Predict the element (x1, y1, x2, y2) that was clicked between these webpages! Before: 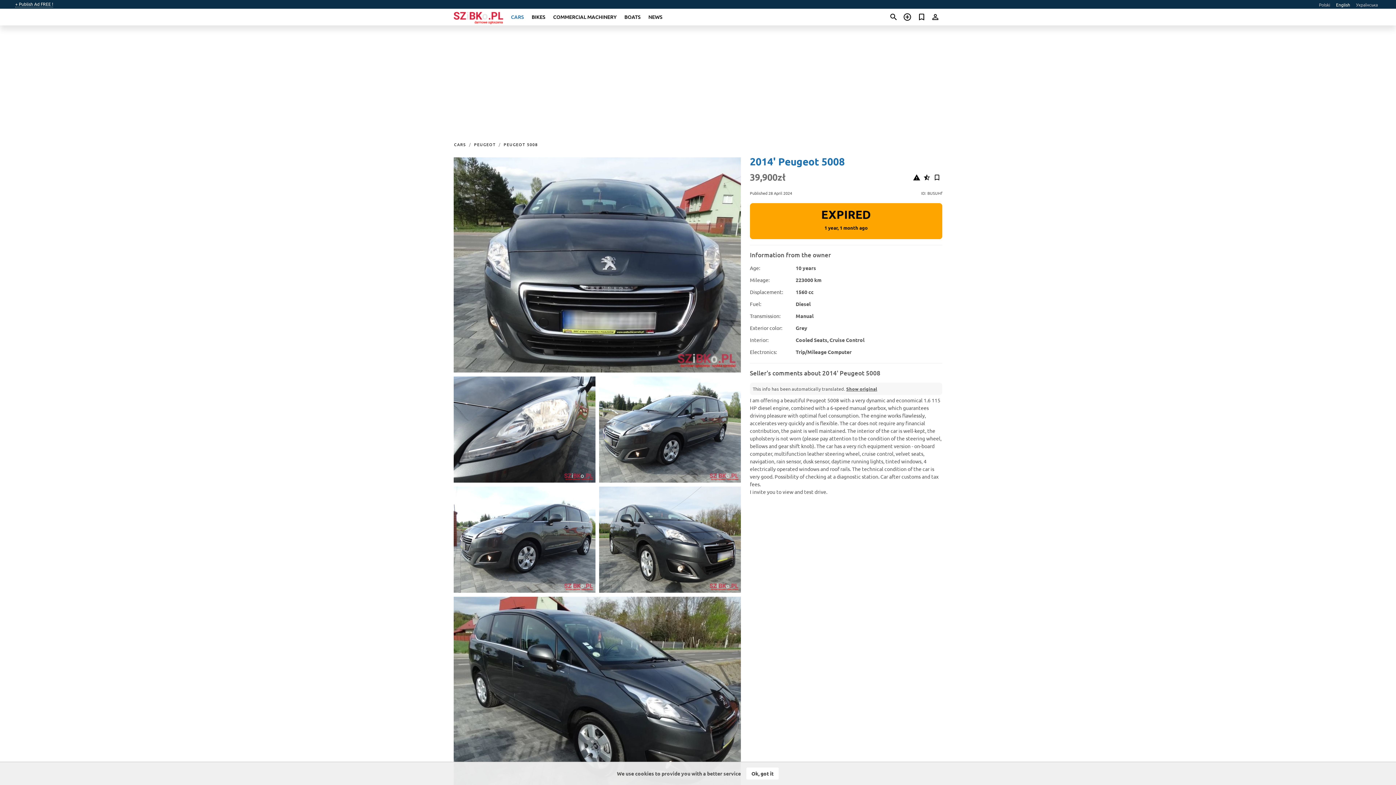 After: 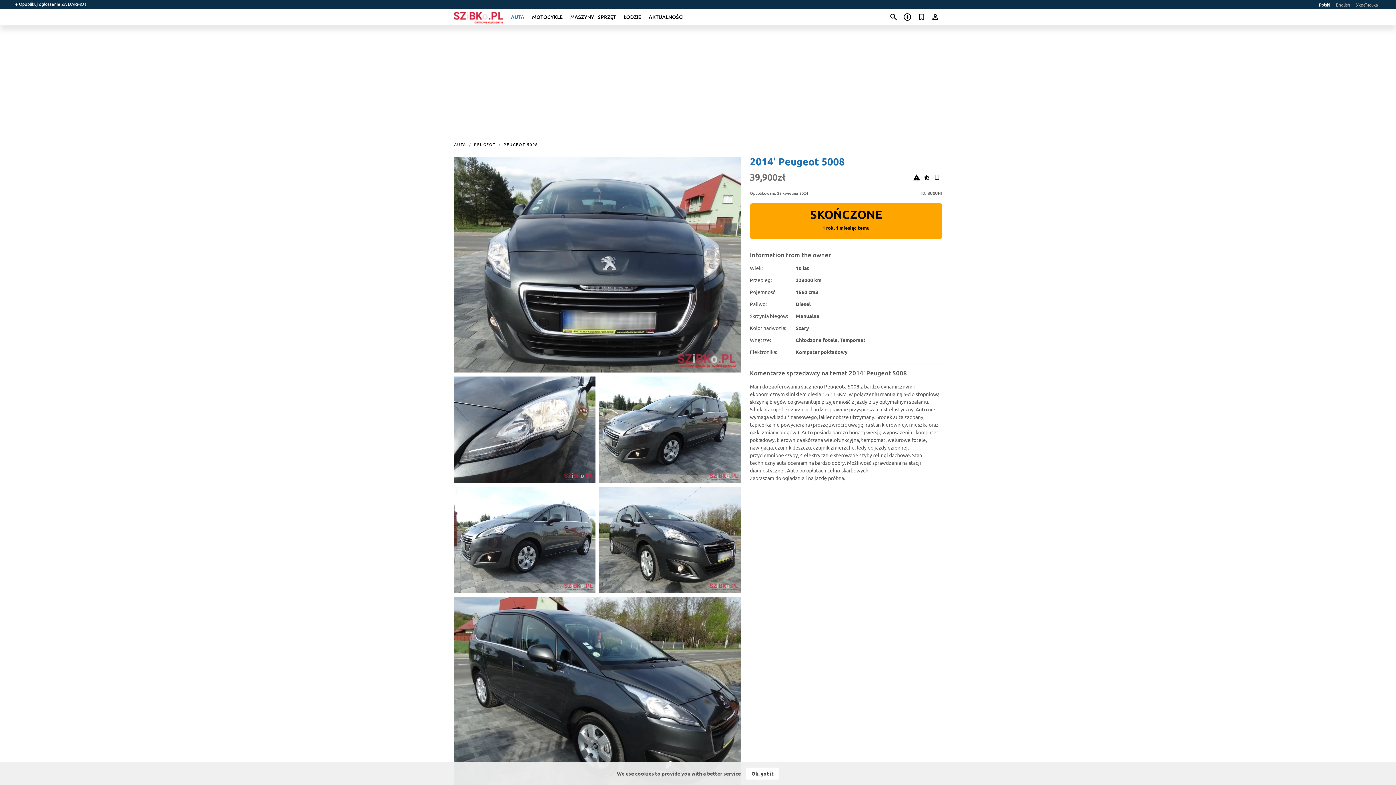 Action: bbox: (1319, 1, 1330, 7) label: Polski